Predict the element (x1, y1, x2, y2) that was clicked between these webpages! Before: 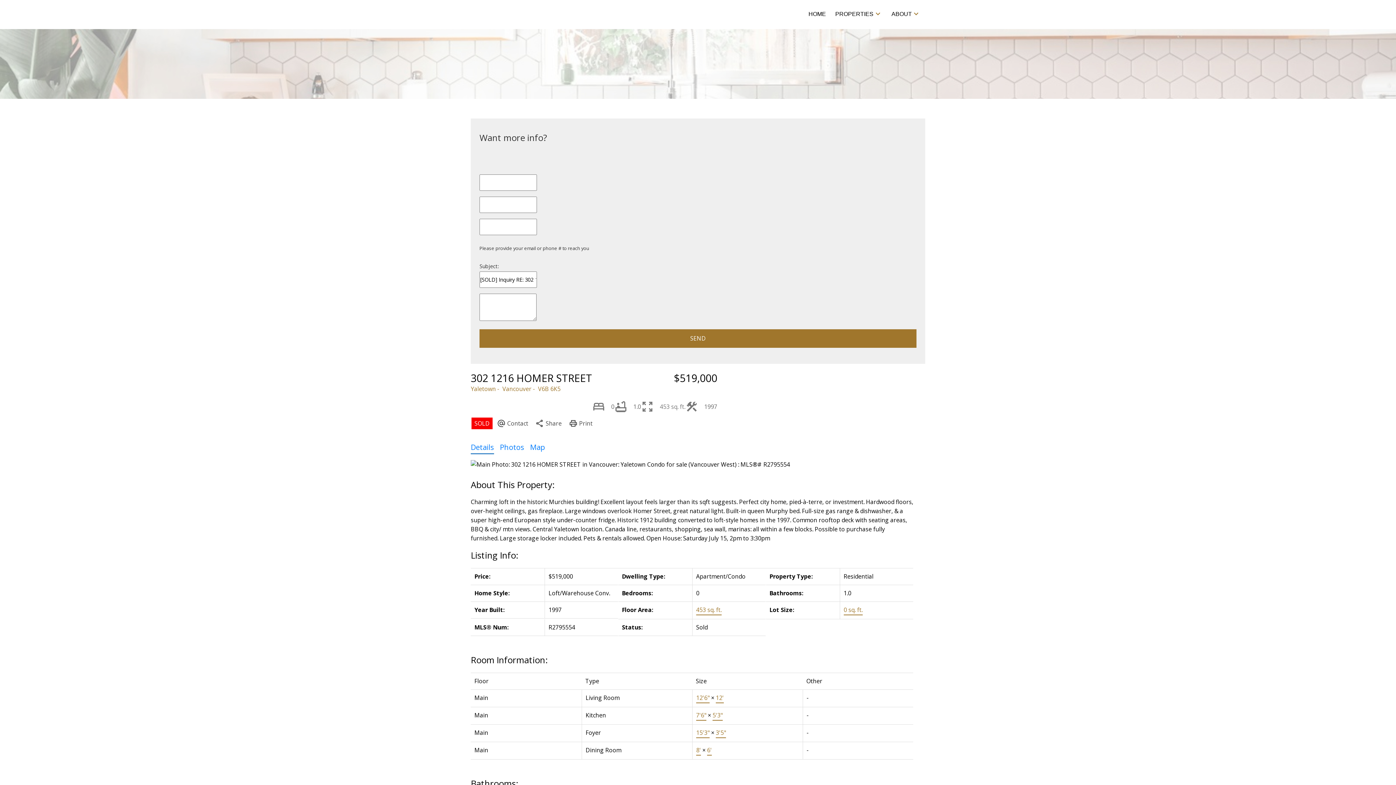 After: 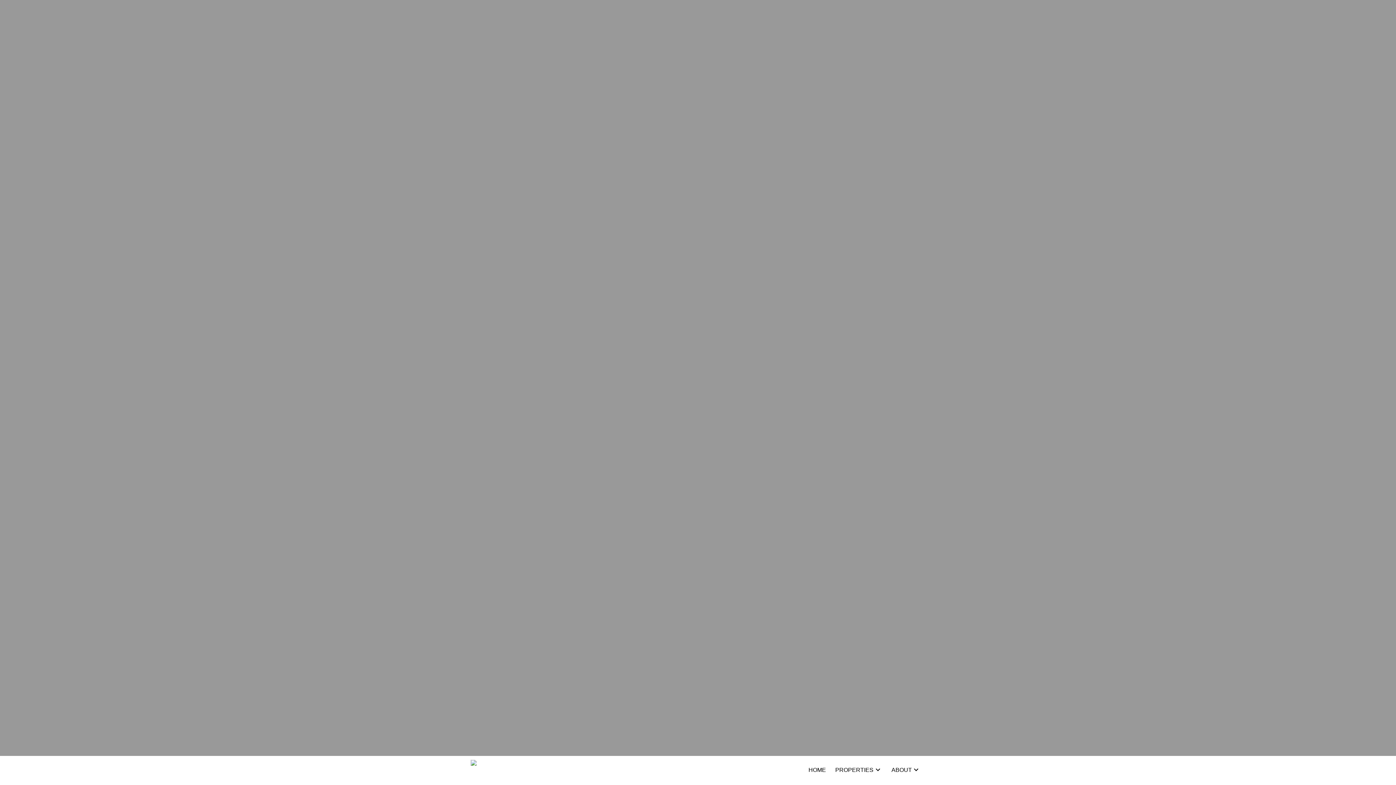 Action: label: HOME bbox: (808, 9, 826, 19)